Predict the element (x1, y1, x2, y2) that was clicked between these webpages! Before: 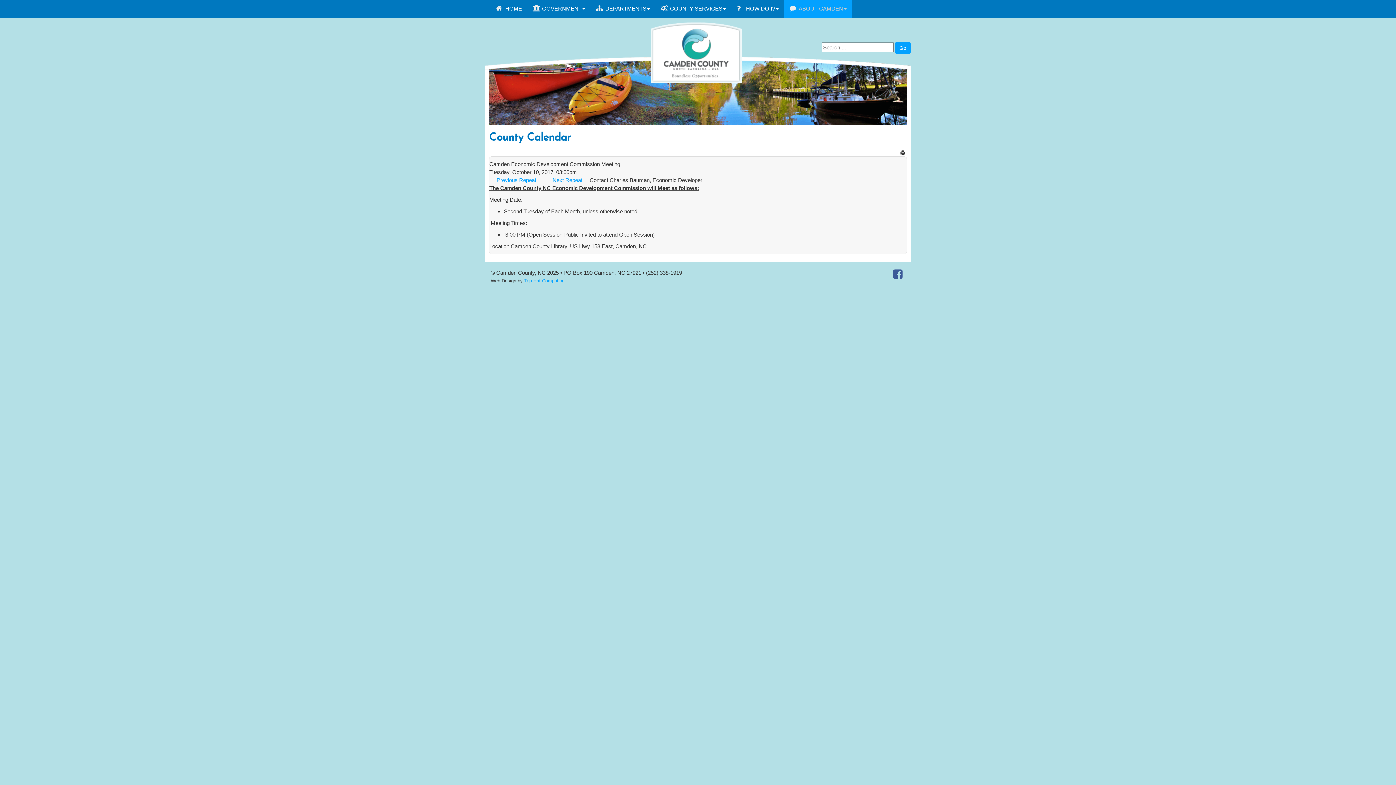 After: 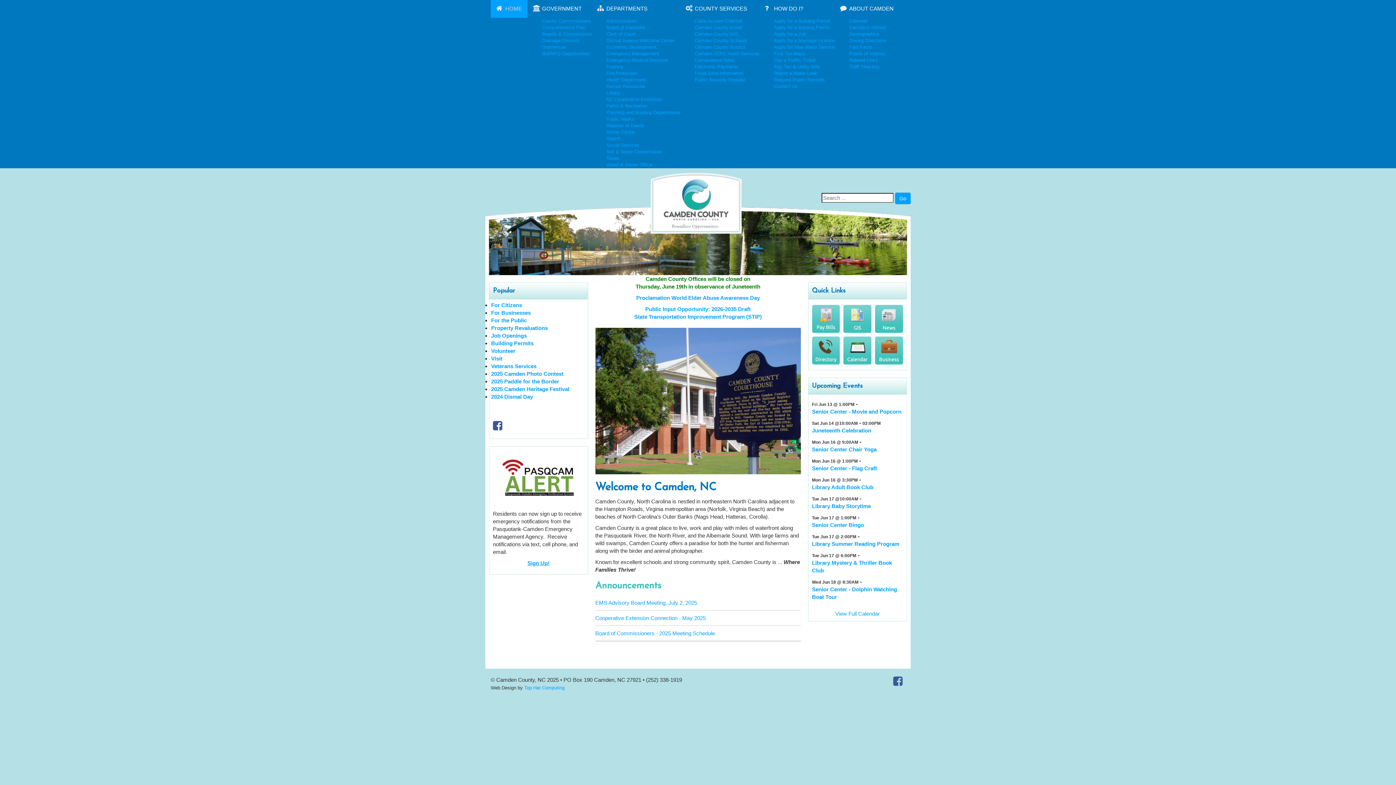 Action: label: HOME bbox: (490, 0, 527, 17)